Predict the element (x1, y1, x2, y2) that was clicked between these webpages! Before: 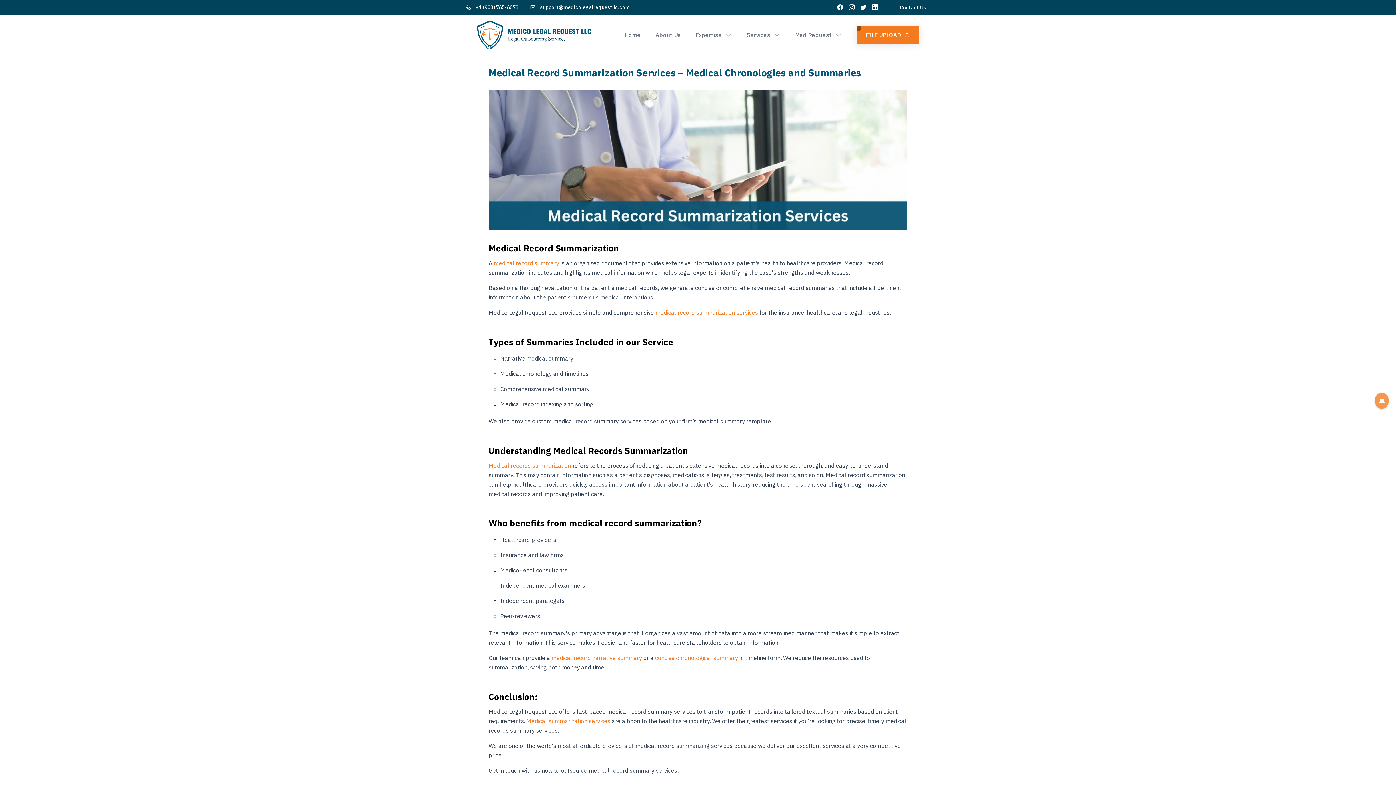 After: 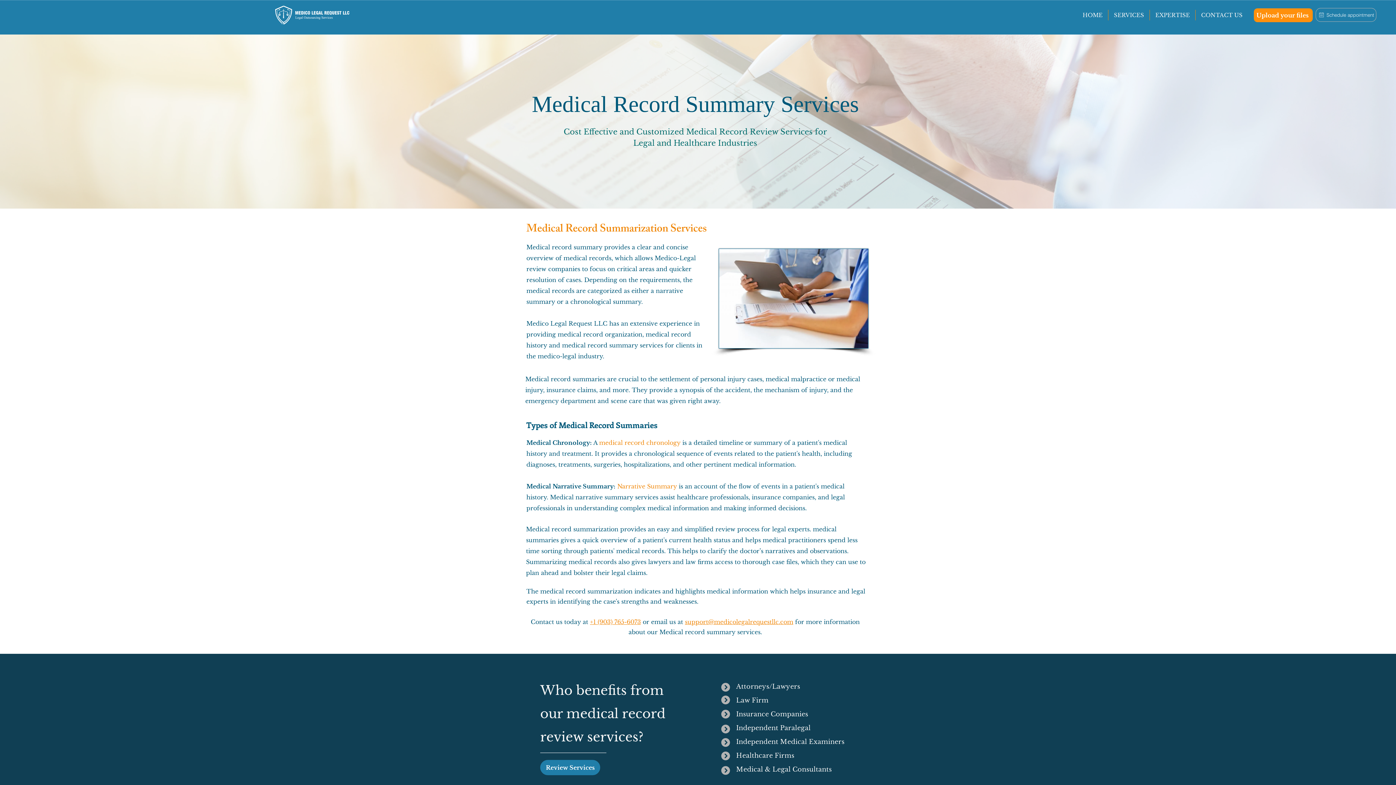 Action: bbox: (526, 717, 610, 724) label: Medical summarization services